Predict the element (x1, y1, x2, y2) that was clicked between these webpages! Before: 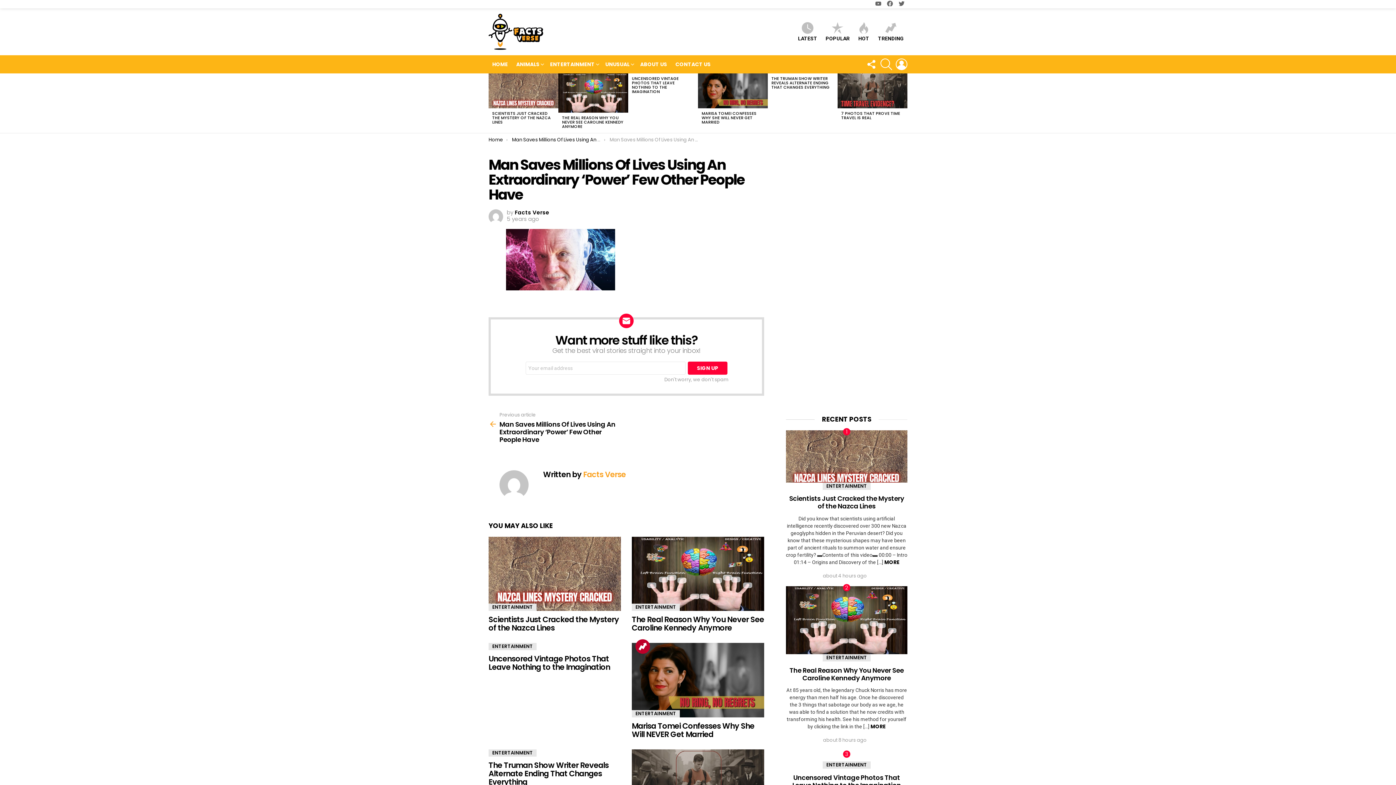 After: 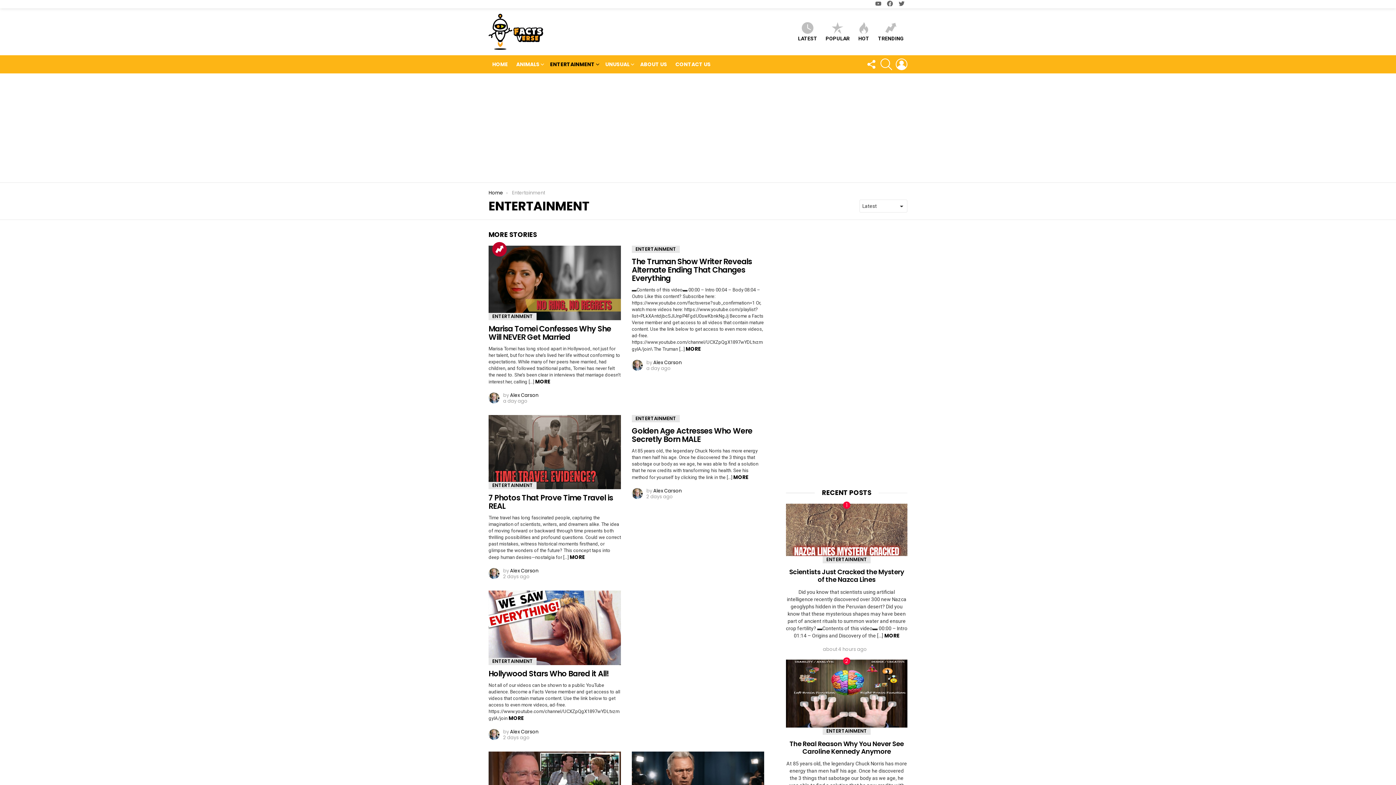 Action: label: ENTERTAINMENT bbox: (632, 604, 680, 611)